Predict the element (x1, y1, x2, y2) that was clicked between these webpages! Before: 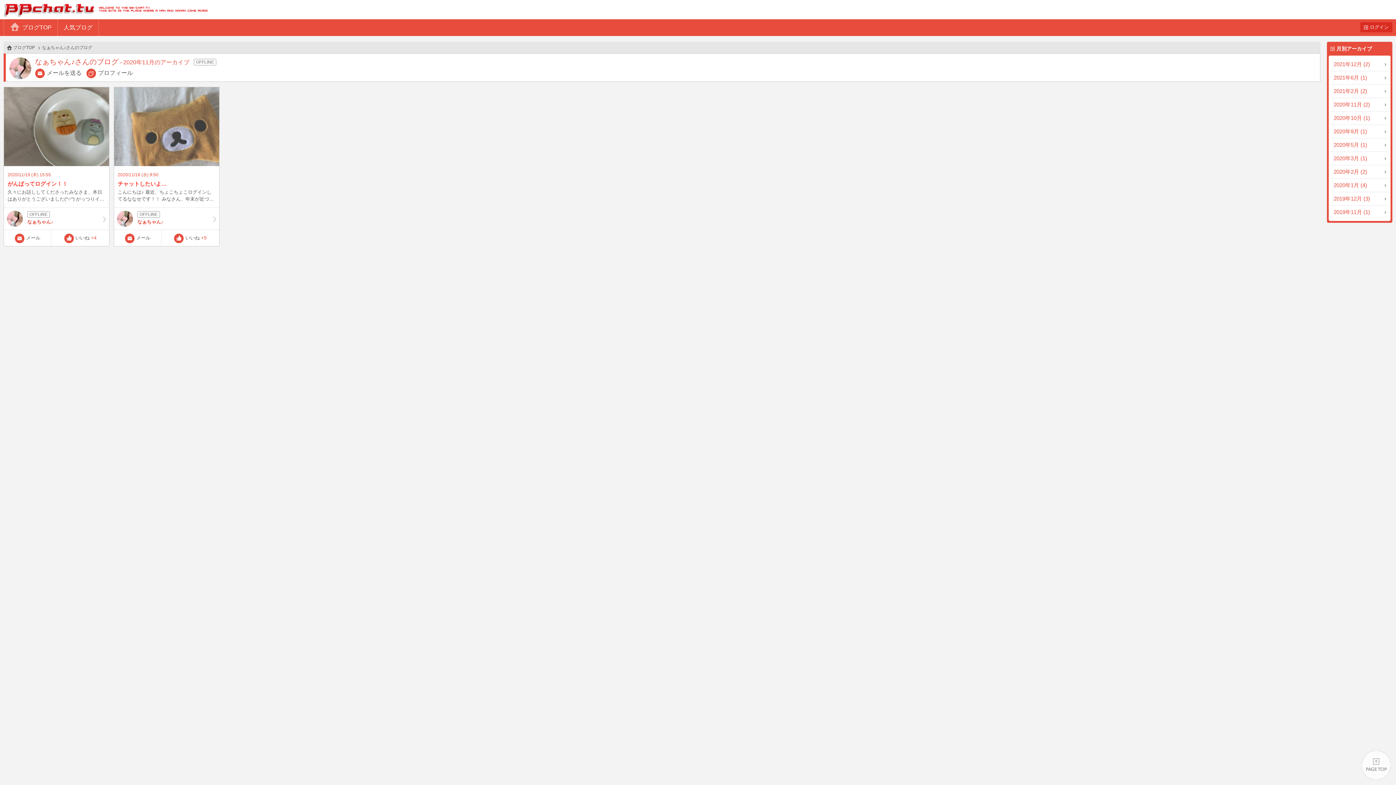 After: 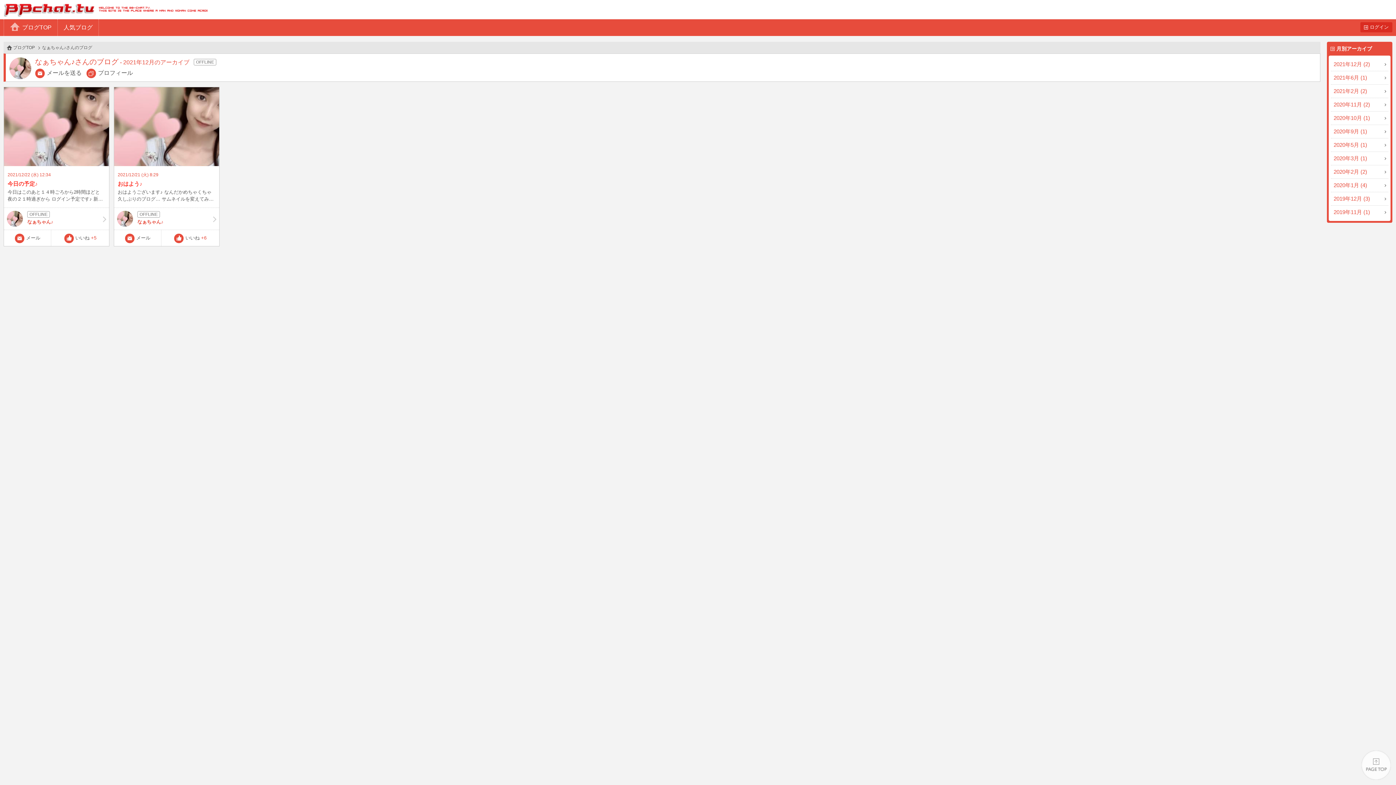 Action: bbox: (1331, 57, 1388, 70) label: 2021年12月 (2)